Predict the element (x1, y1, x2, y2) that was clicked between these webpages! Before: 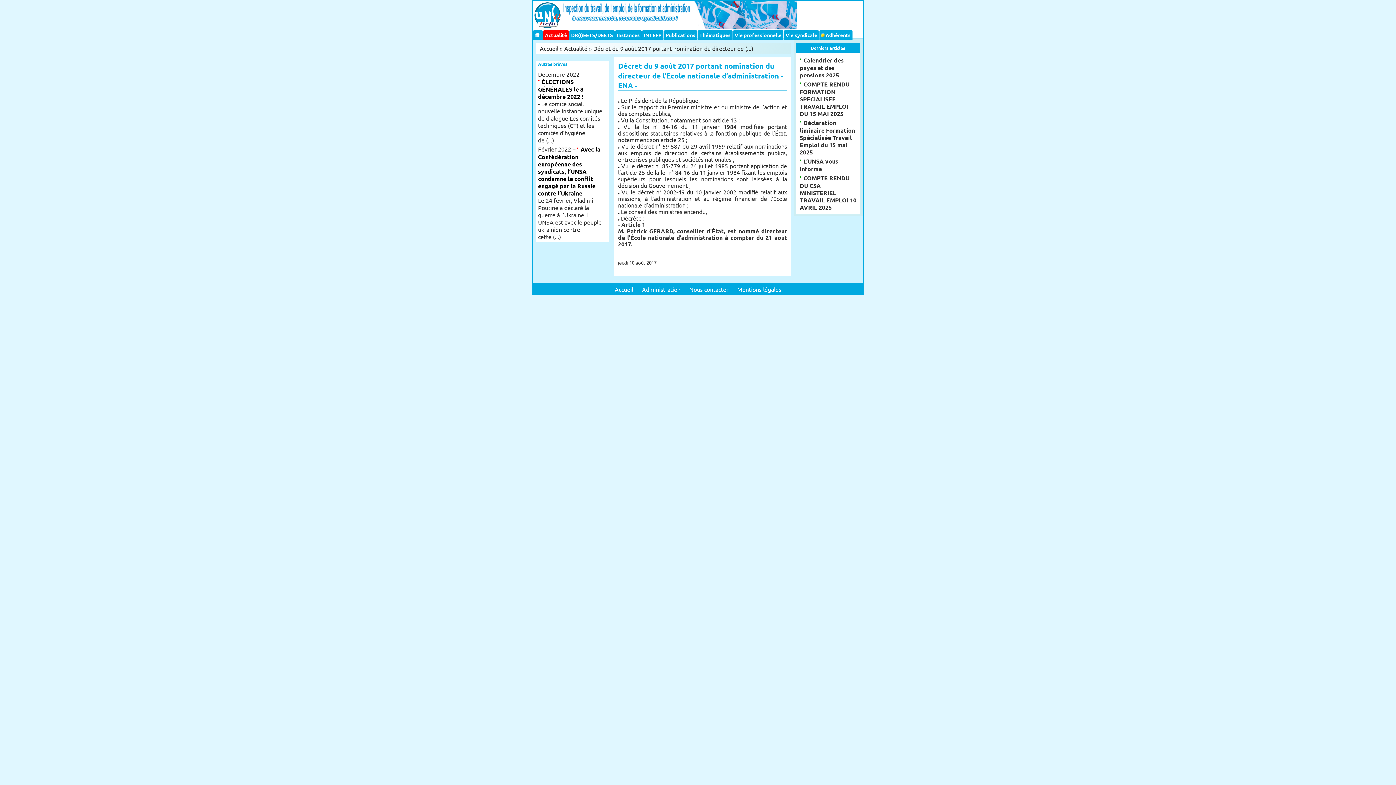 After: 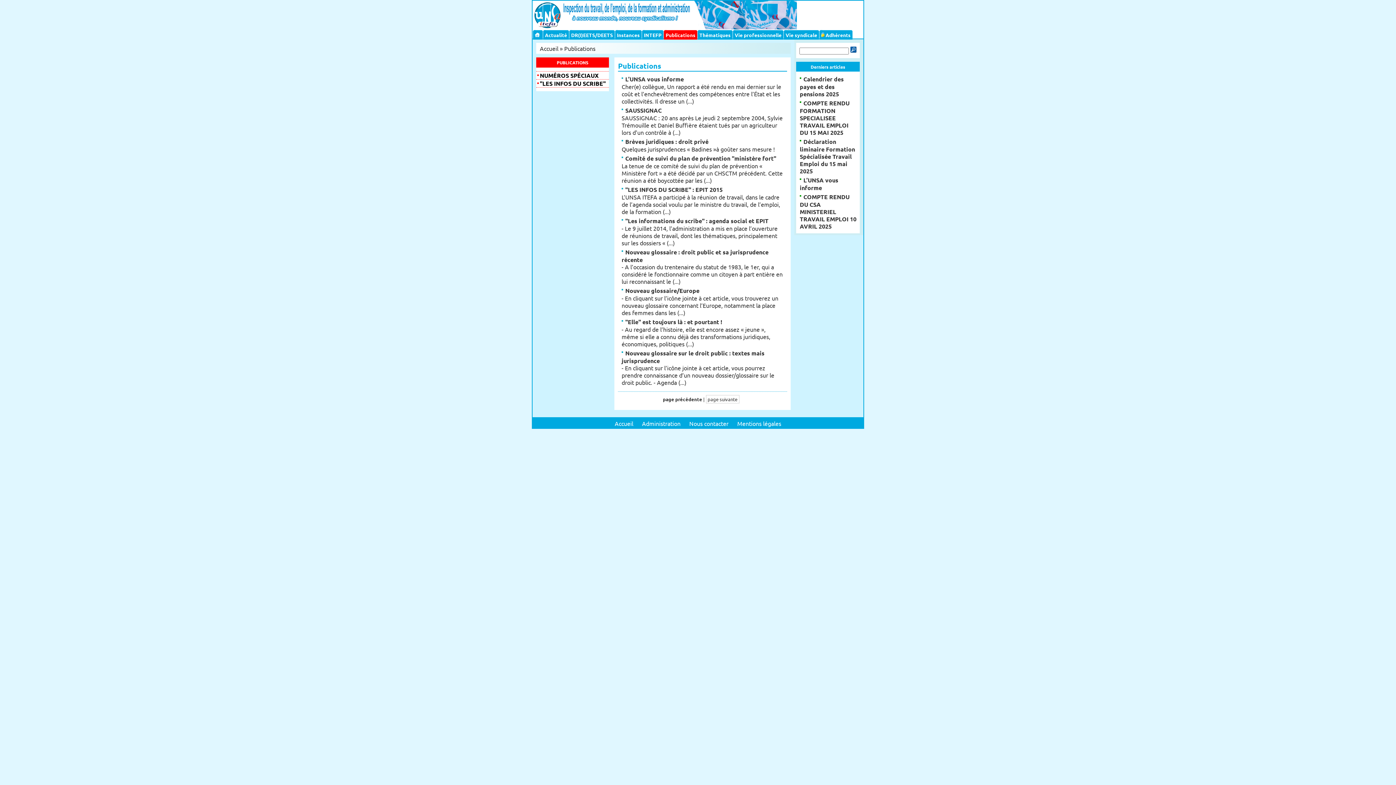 Action: bbox: (665, 29, 697, 39) label: Publications